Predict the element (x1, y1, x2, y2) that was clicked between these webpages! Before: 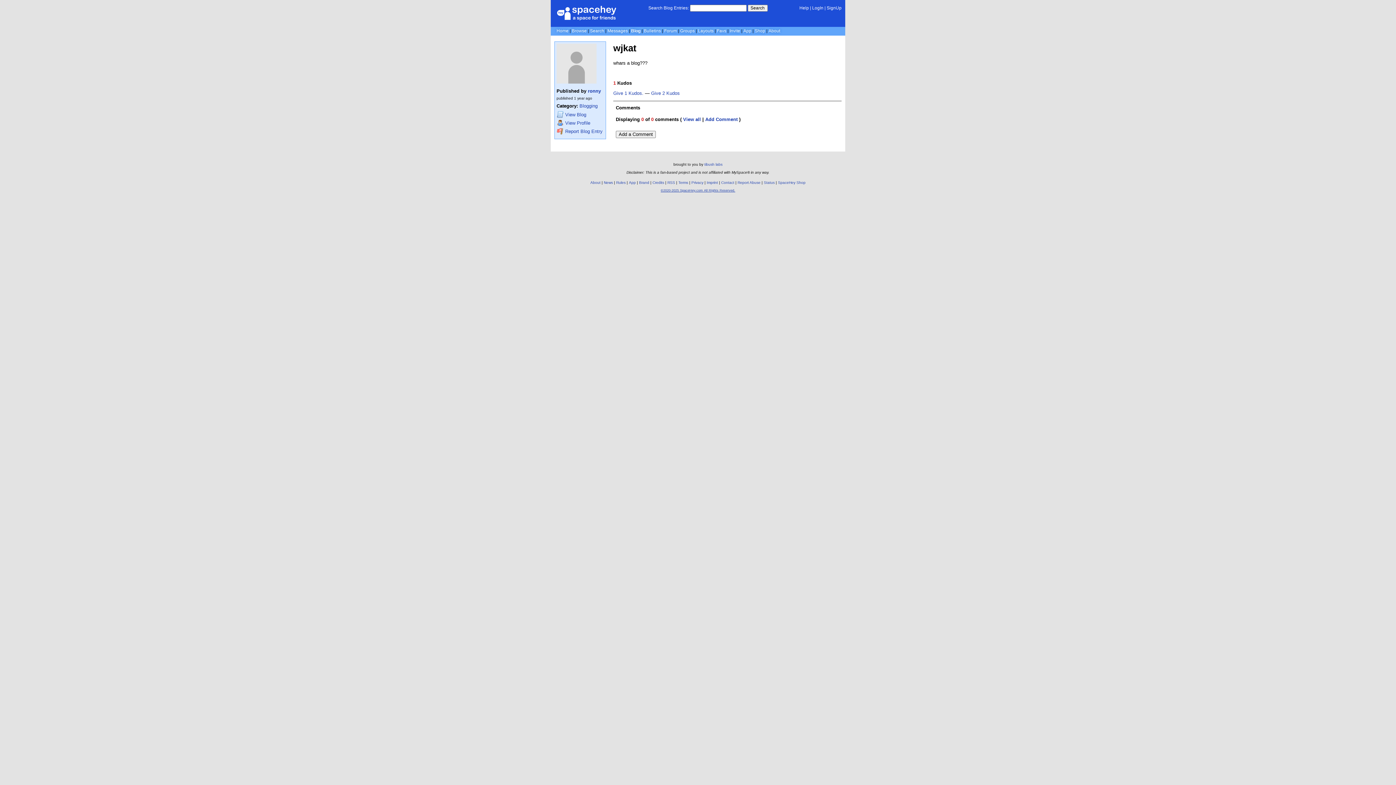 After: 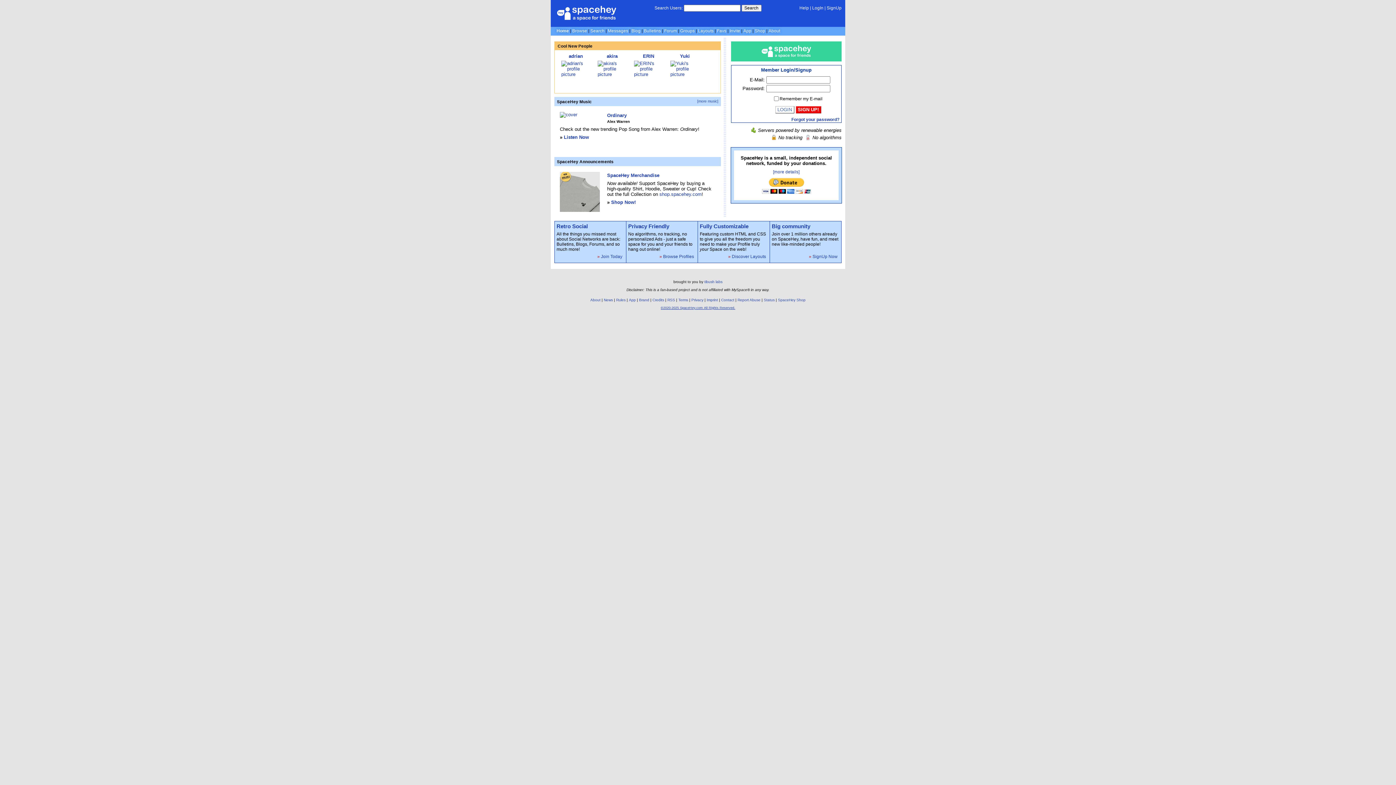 Action: label: Home bbox: (556, 28, 568, 33)